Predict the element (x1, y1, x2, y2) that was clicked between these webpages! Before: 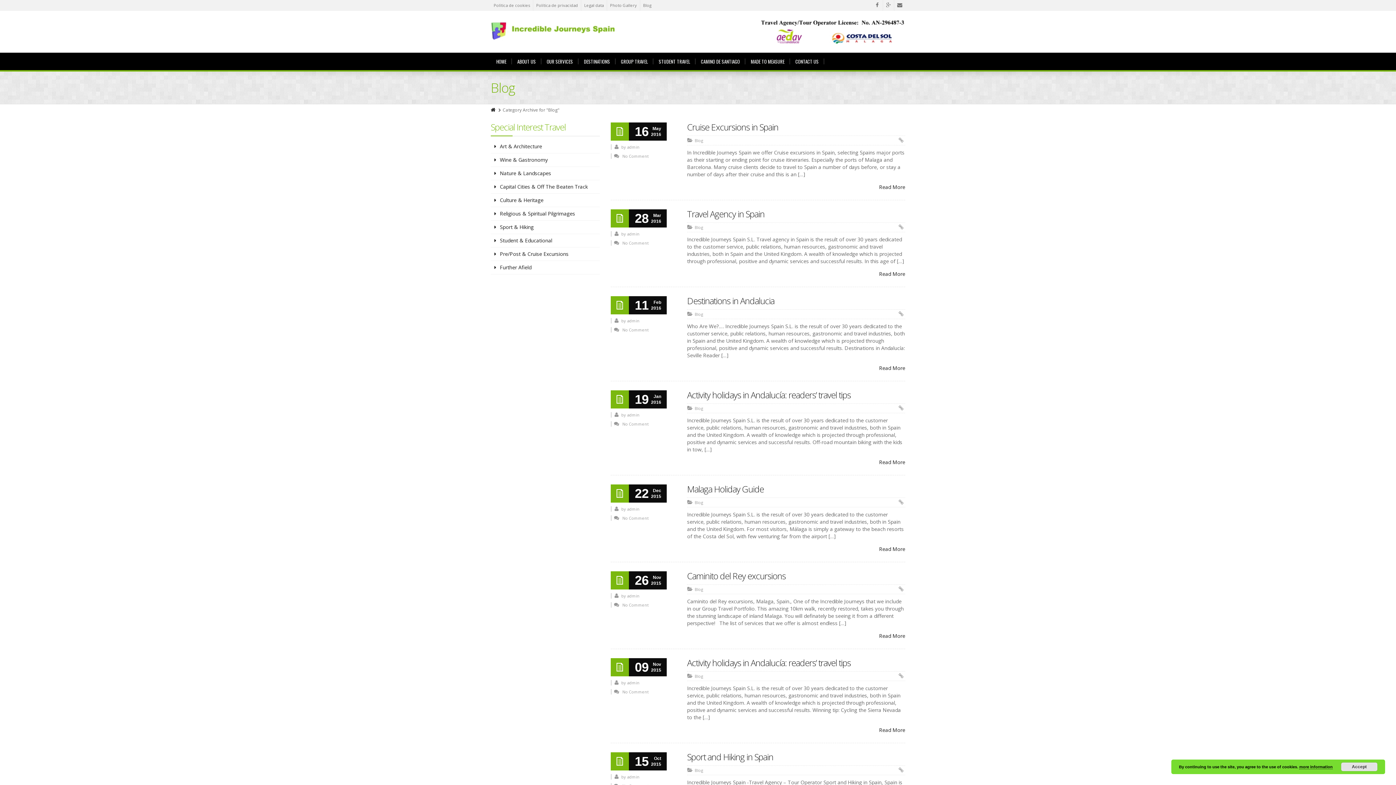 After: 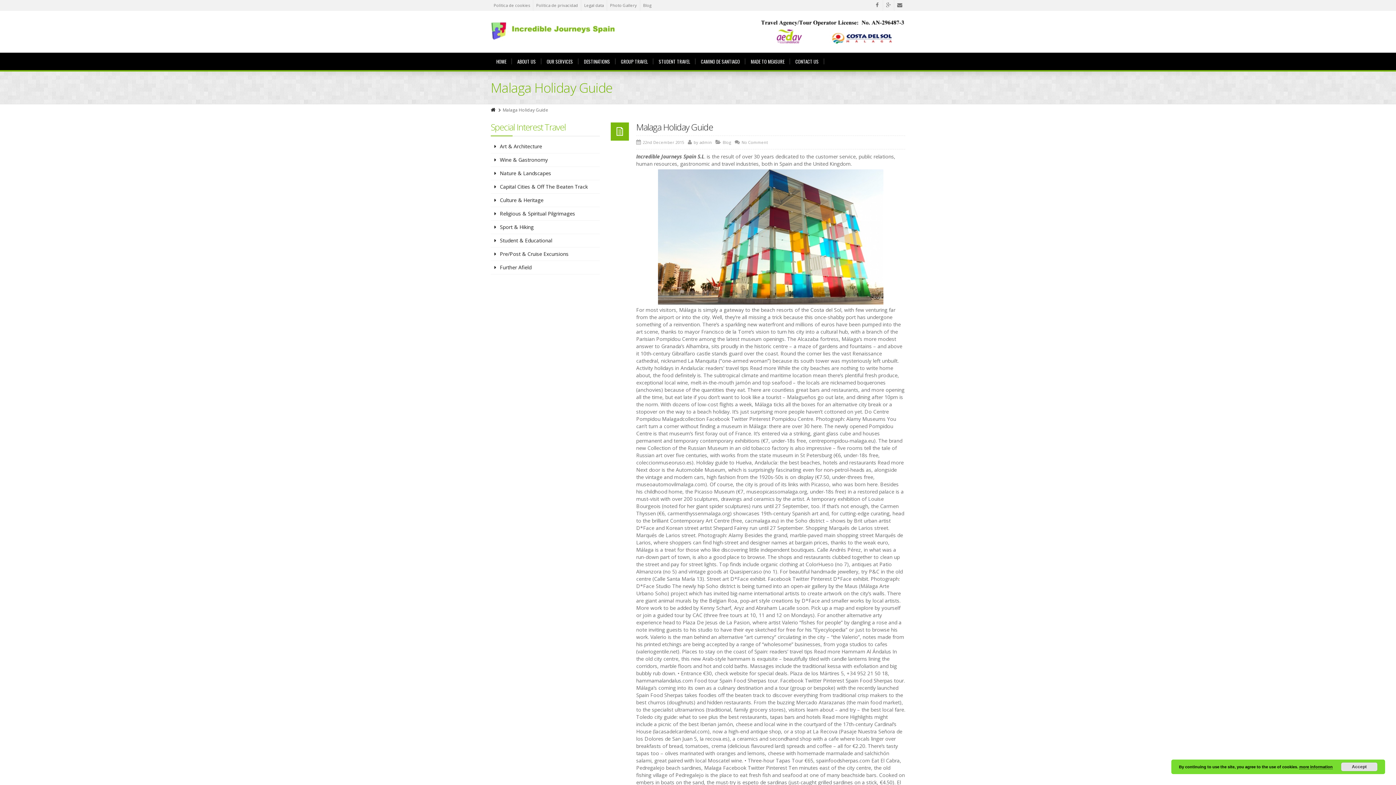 Action: bbox: (879, 545, 905, 553) label: Read More